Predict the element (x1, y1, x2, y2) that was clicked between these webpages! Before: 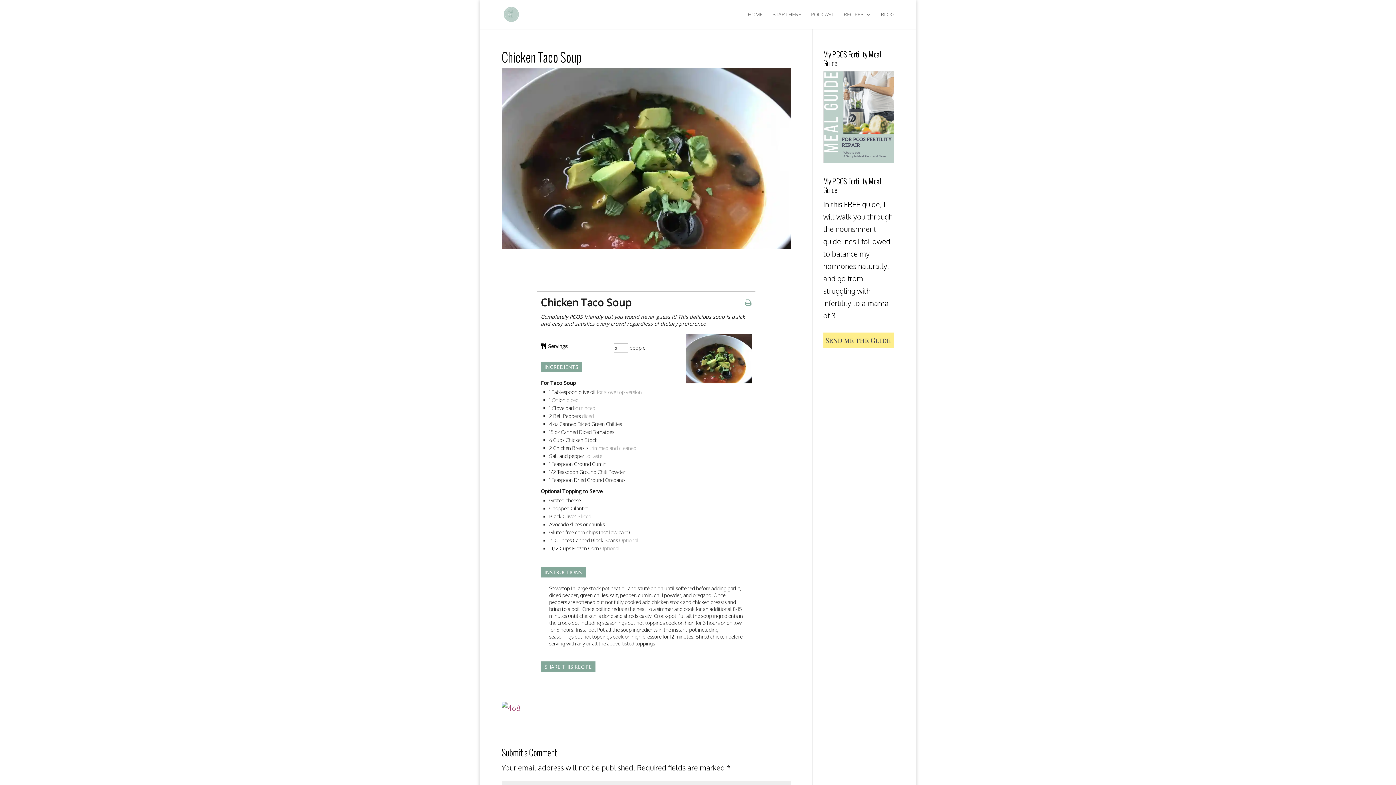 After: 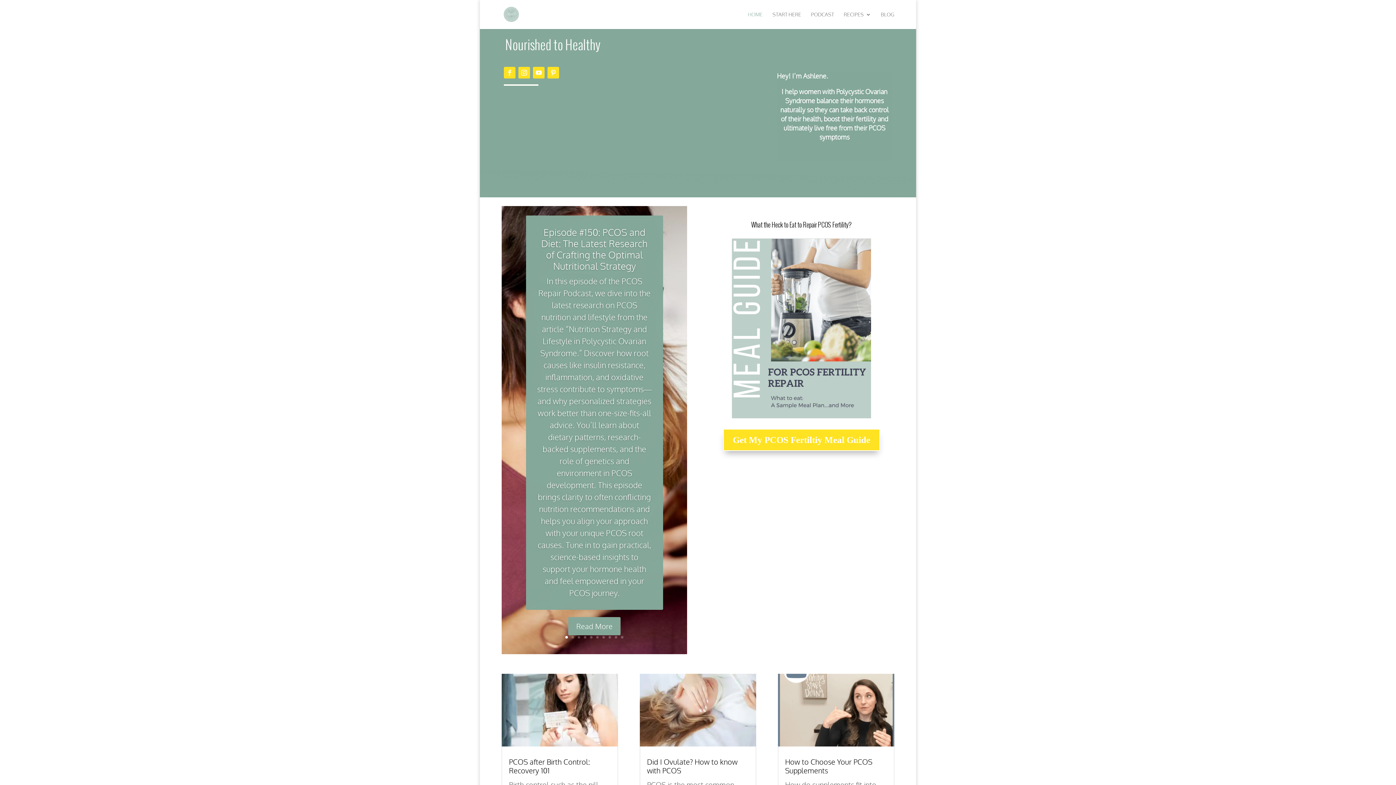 Action: label: HOME bbox: (748, 12, 762, 29)